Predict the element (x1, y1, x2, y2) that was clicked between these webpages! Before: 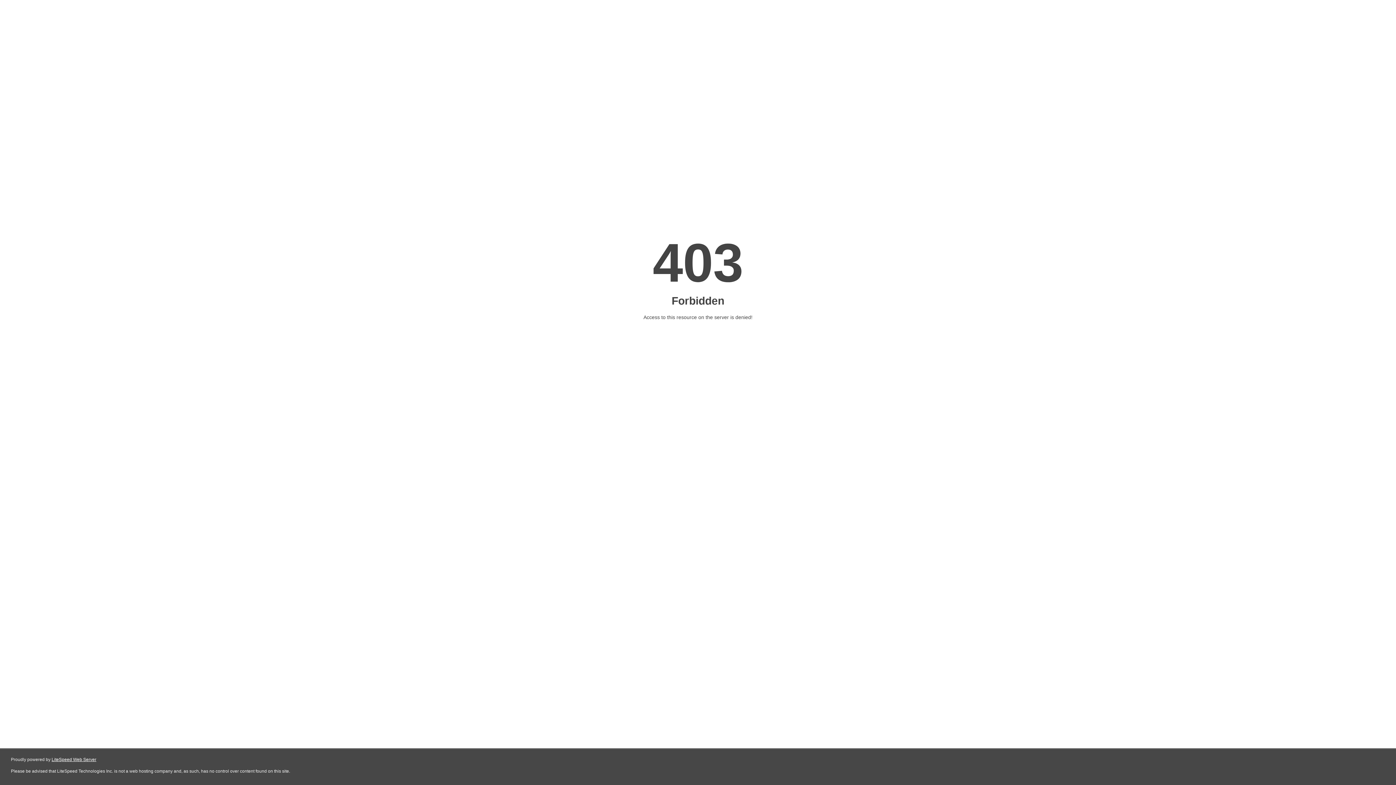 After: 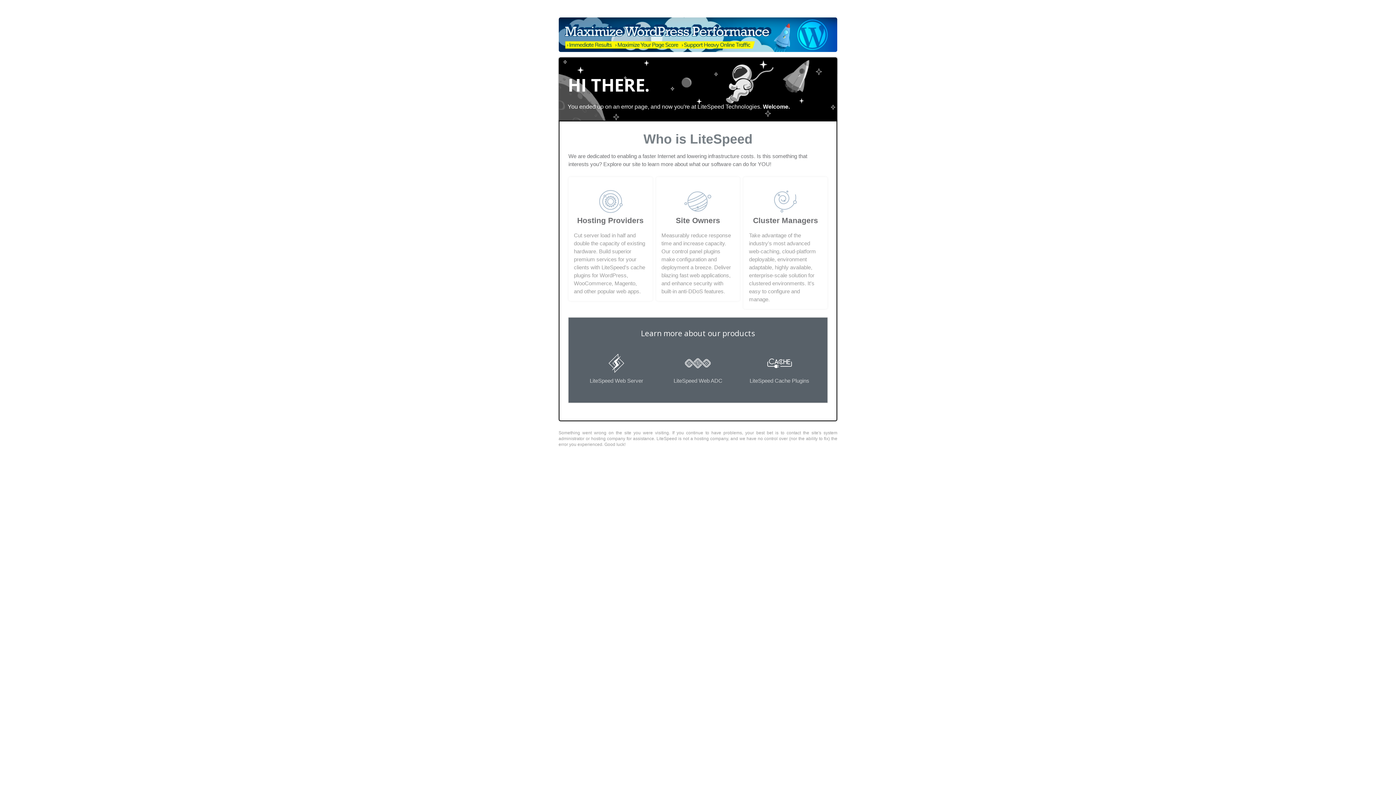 Action: label: LiteSpeed Web Server bbox: (51, 757, 96, 762)